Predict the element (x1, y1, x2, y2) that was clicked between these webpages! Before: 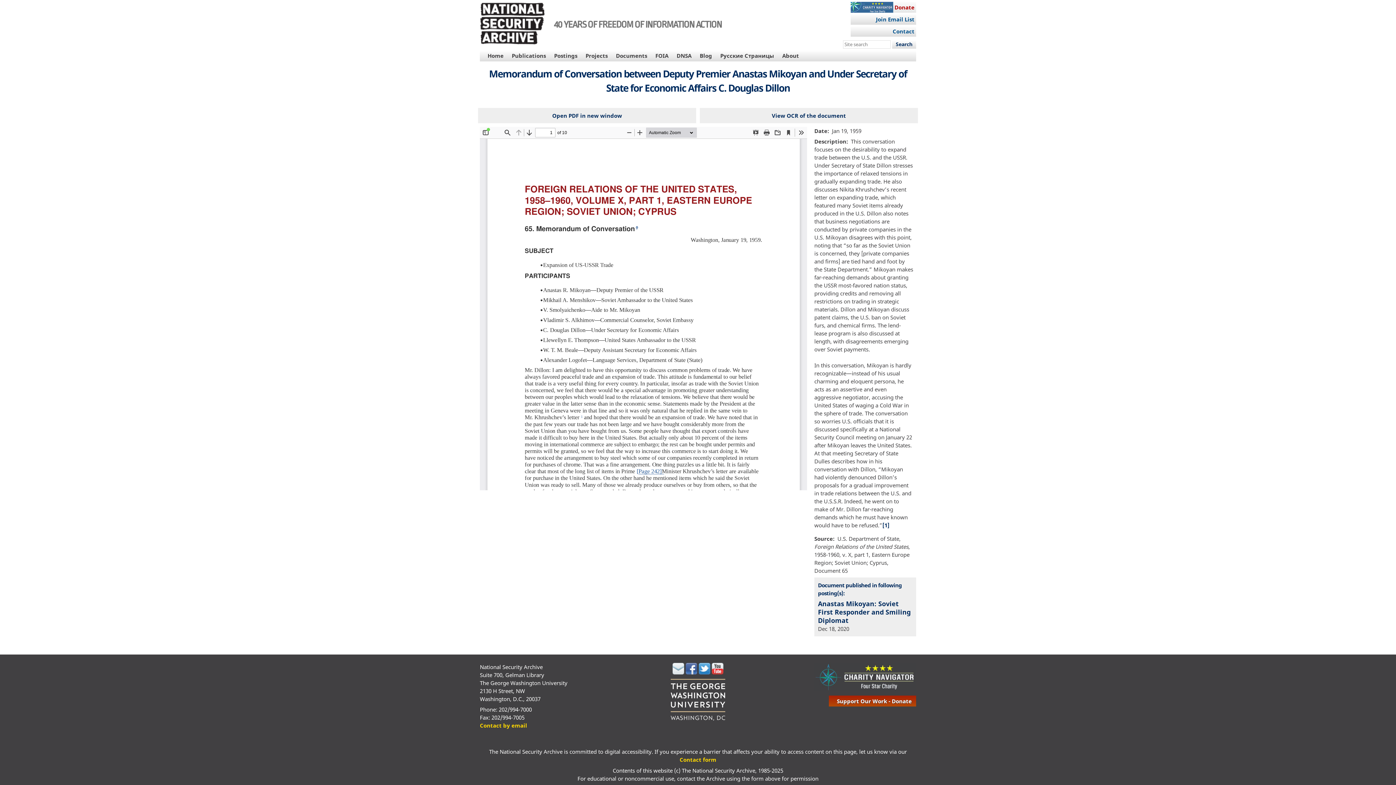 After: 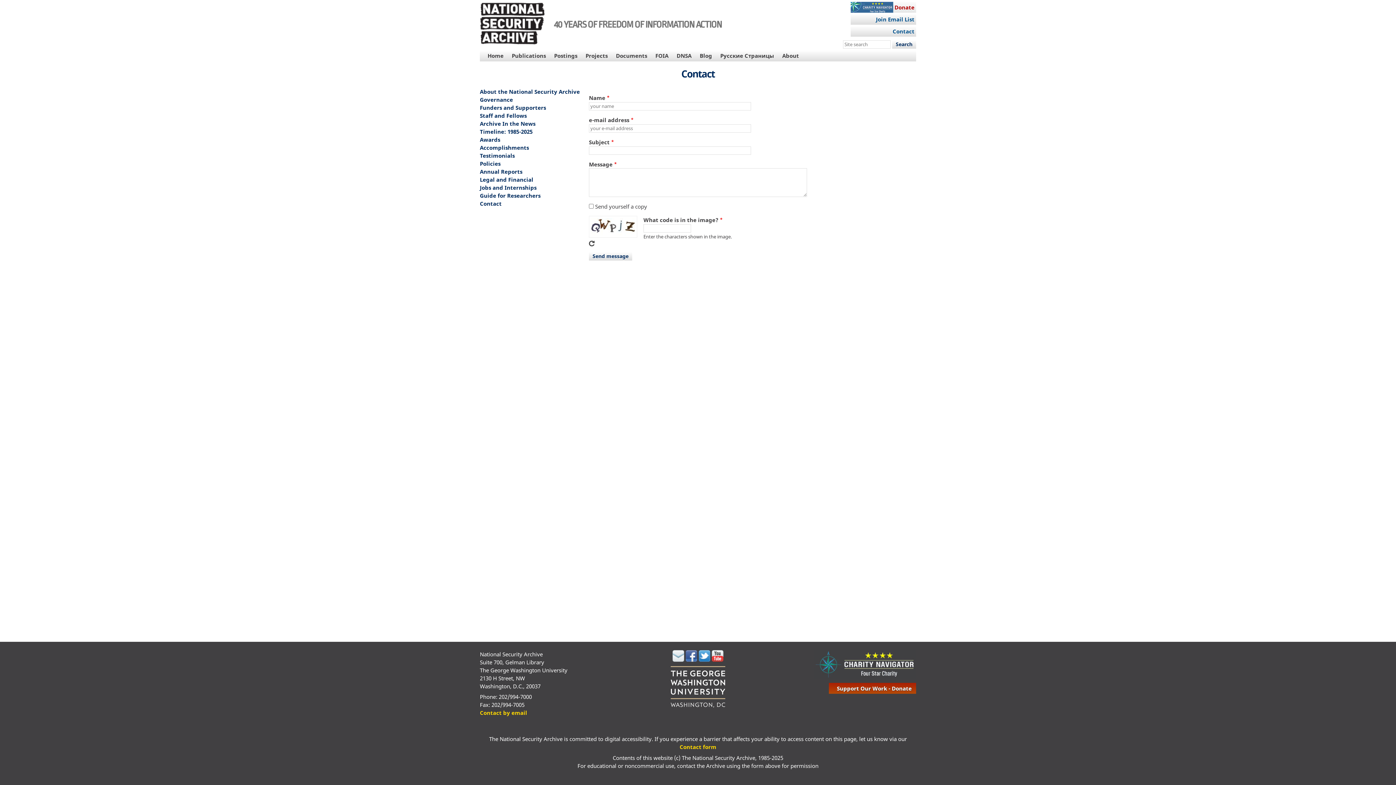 Action: label: Contact by email bbox: (480, 722, 527, 729)